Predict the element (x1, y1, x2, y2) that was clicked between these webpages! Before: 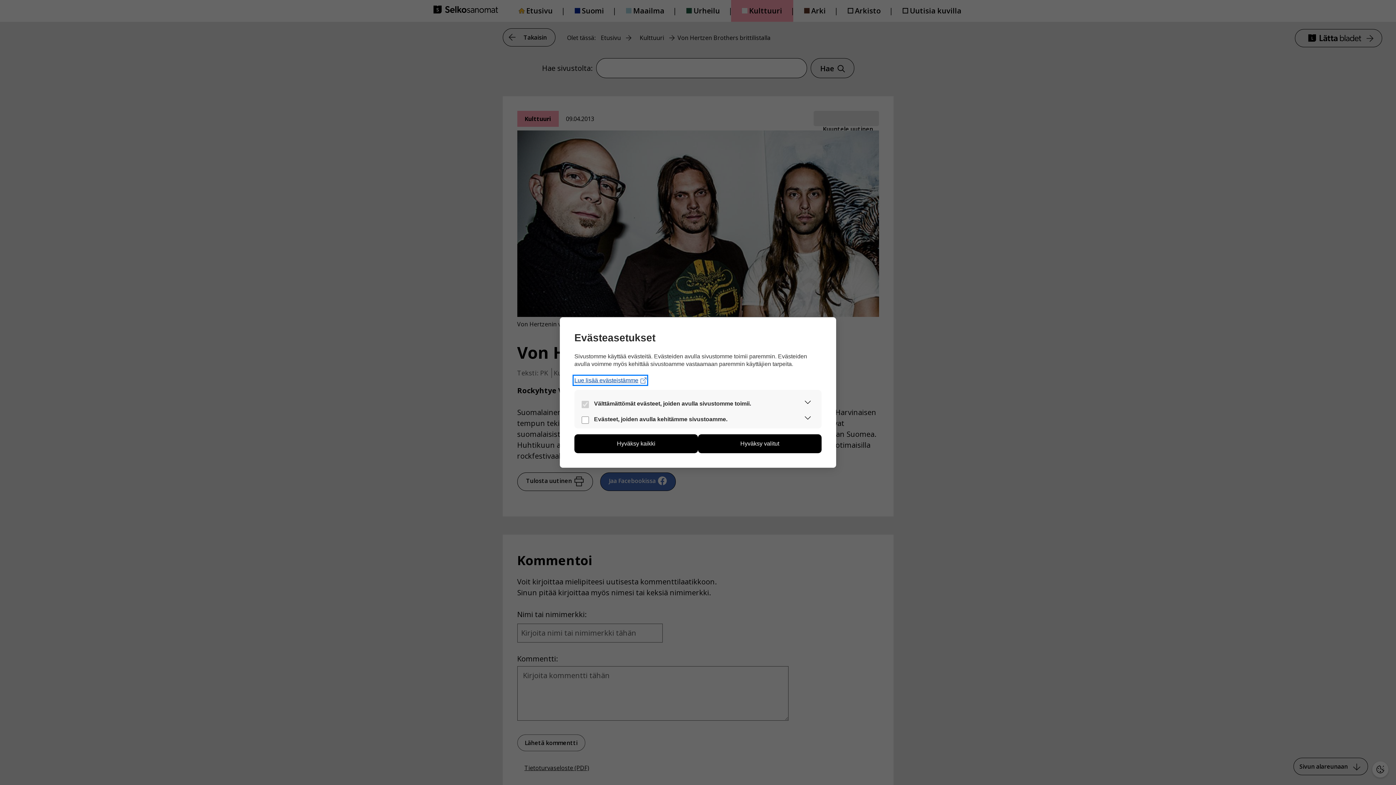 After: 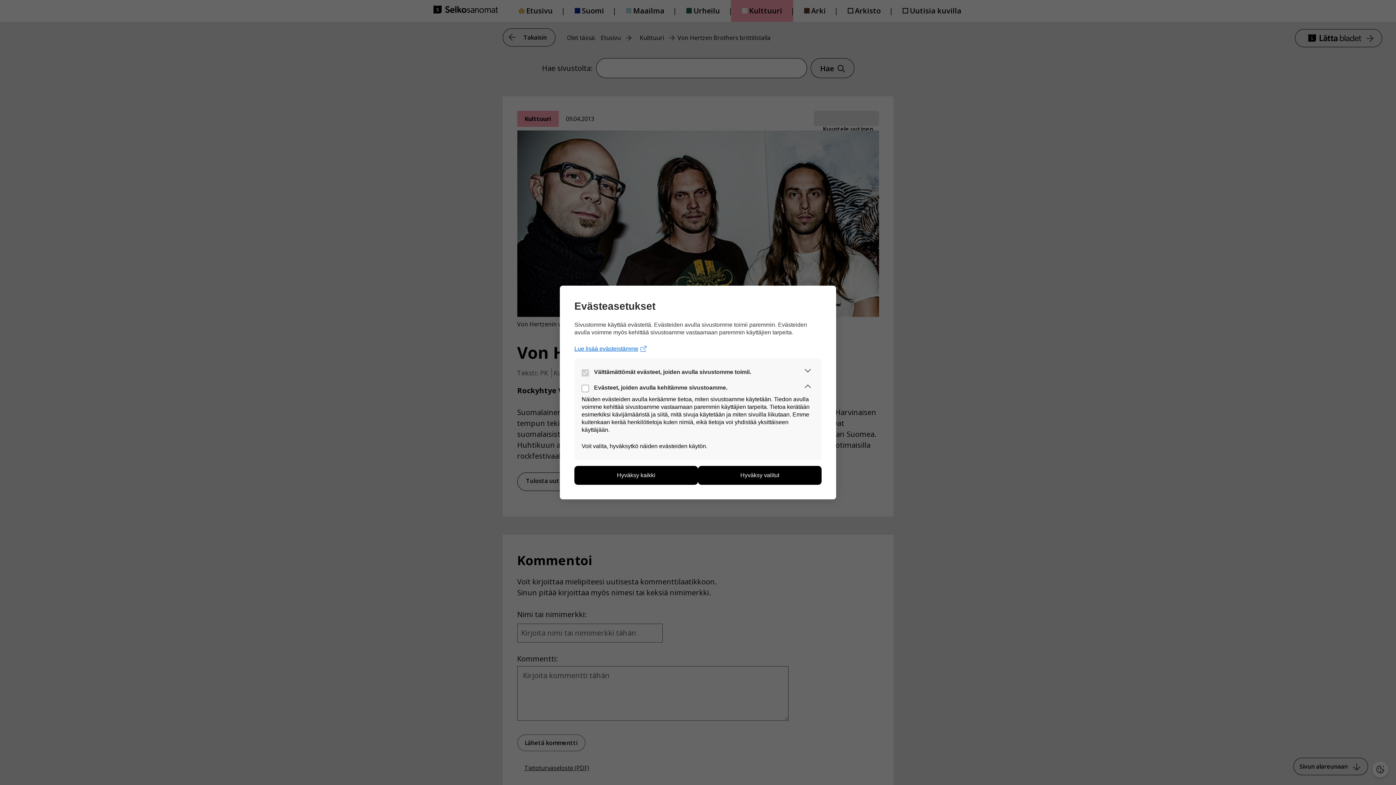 Action: bbox: (801, 411, 814, 427) label: Laajenna osio